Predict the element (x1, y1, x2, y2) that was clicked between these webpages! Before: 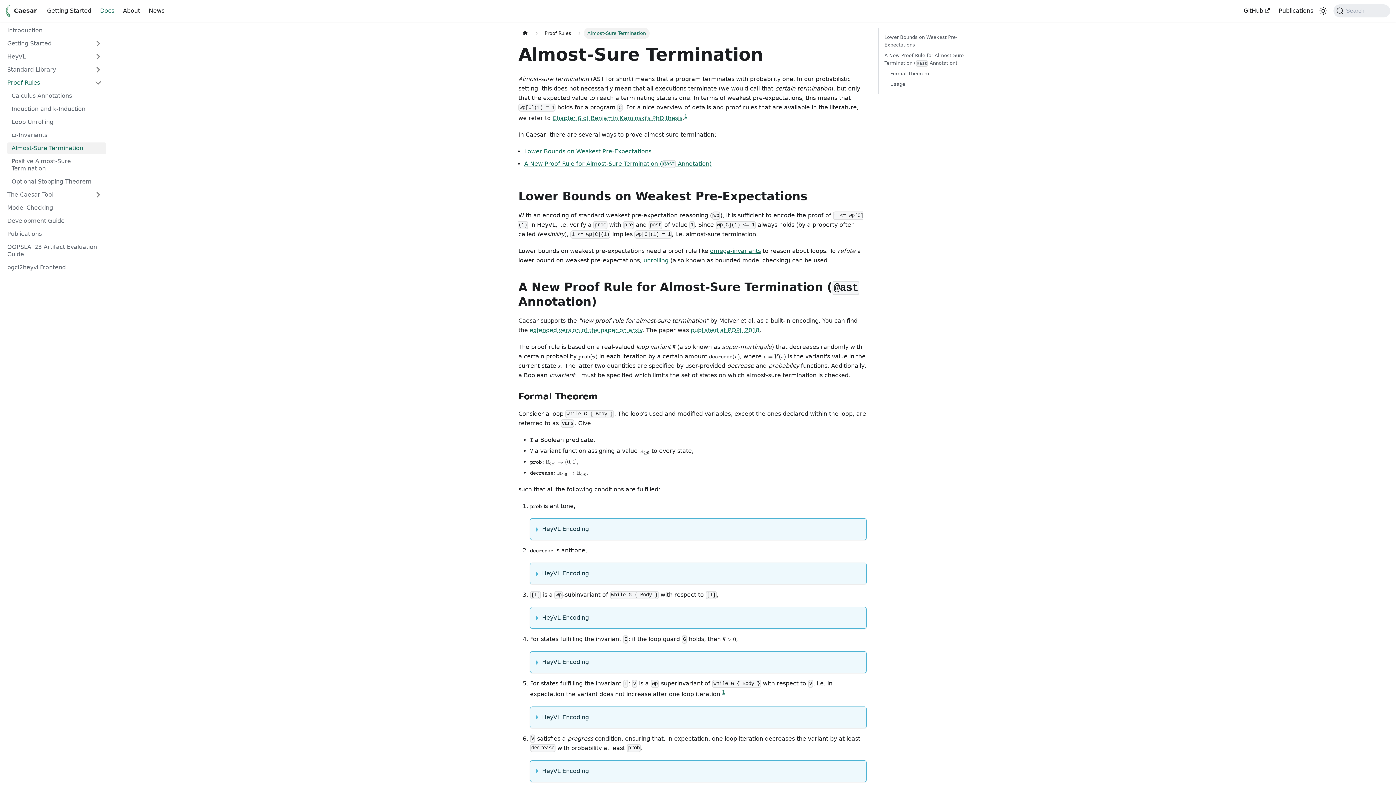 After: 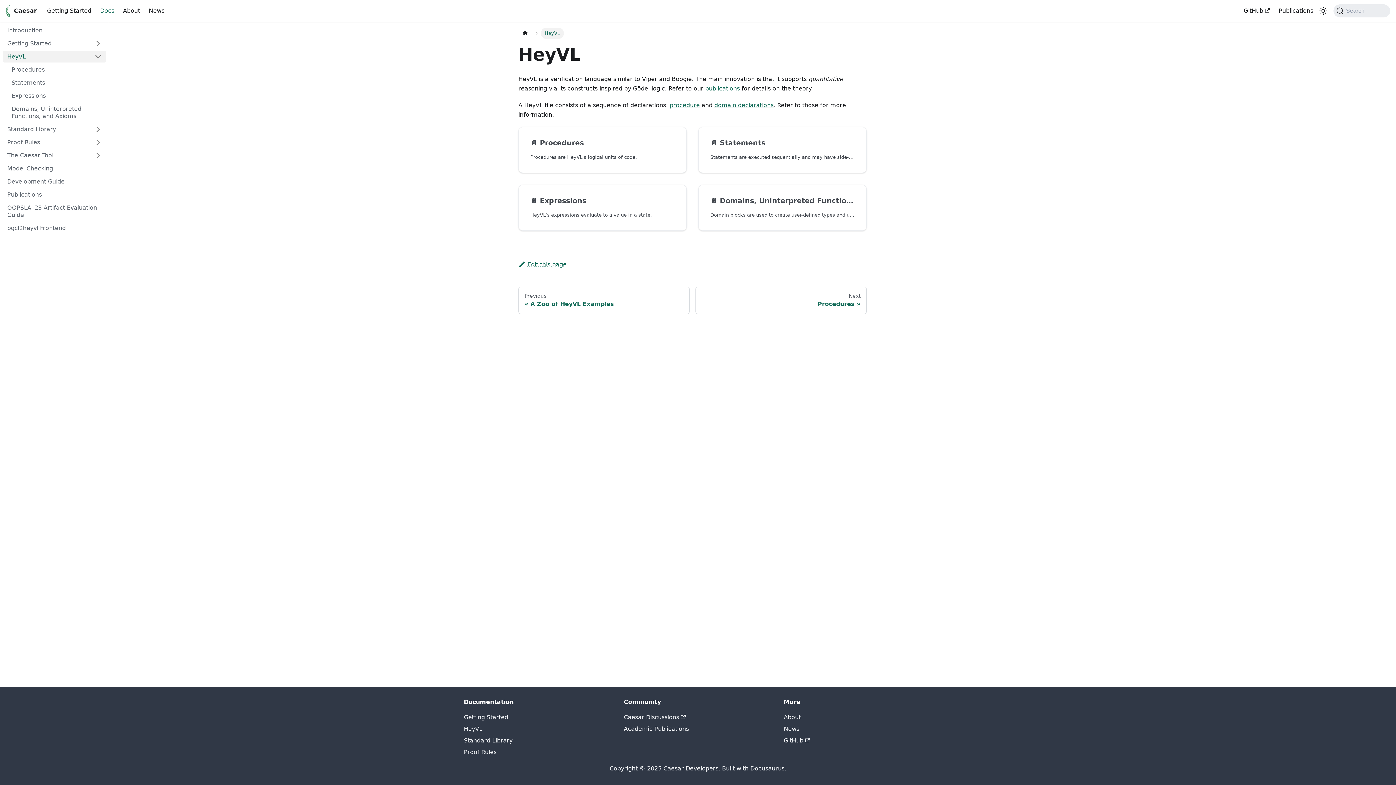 Action: label: HeyVL bbox: (2, 50, 90, 62)